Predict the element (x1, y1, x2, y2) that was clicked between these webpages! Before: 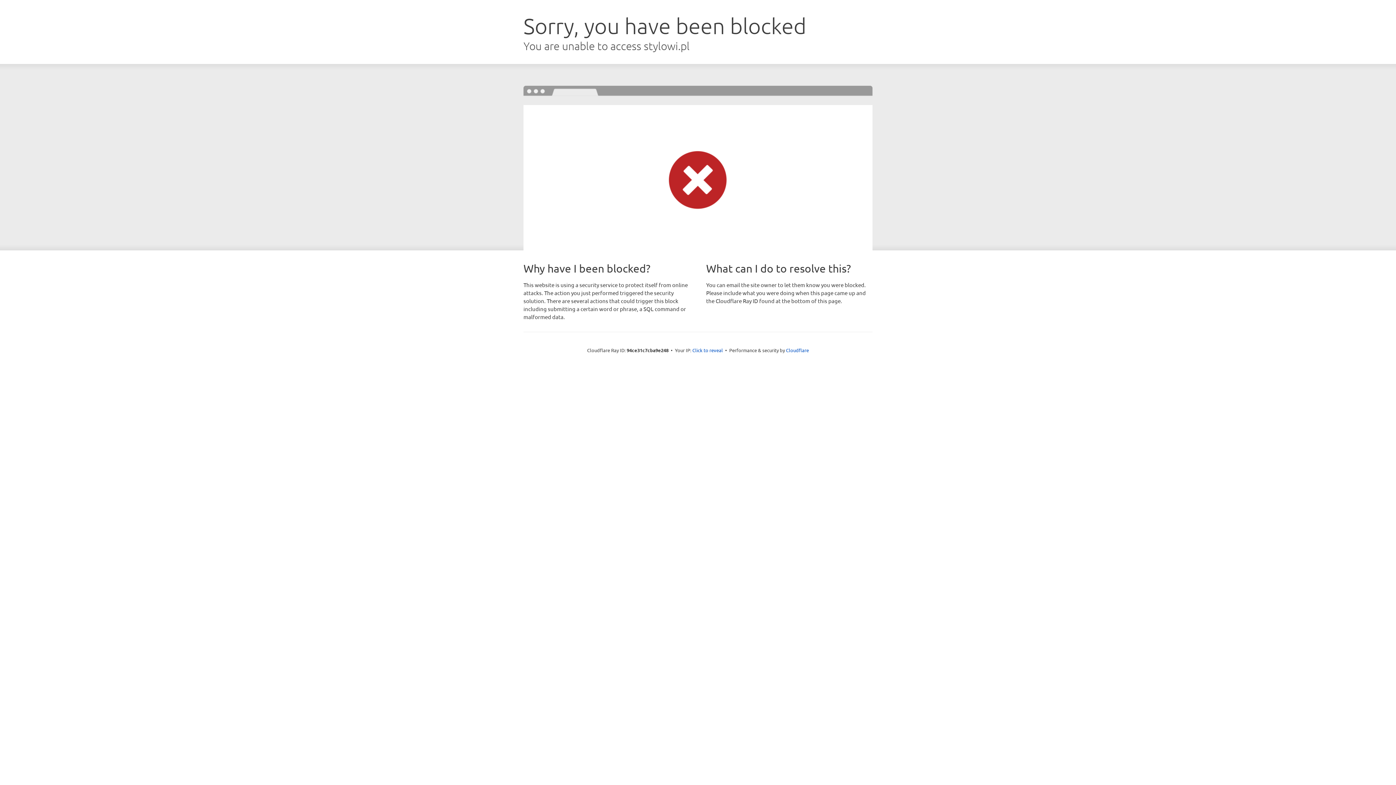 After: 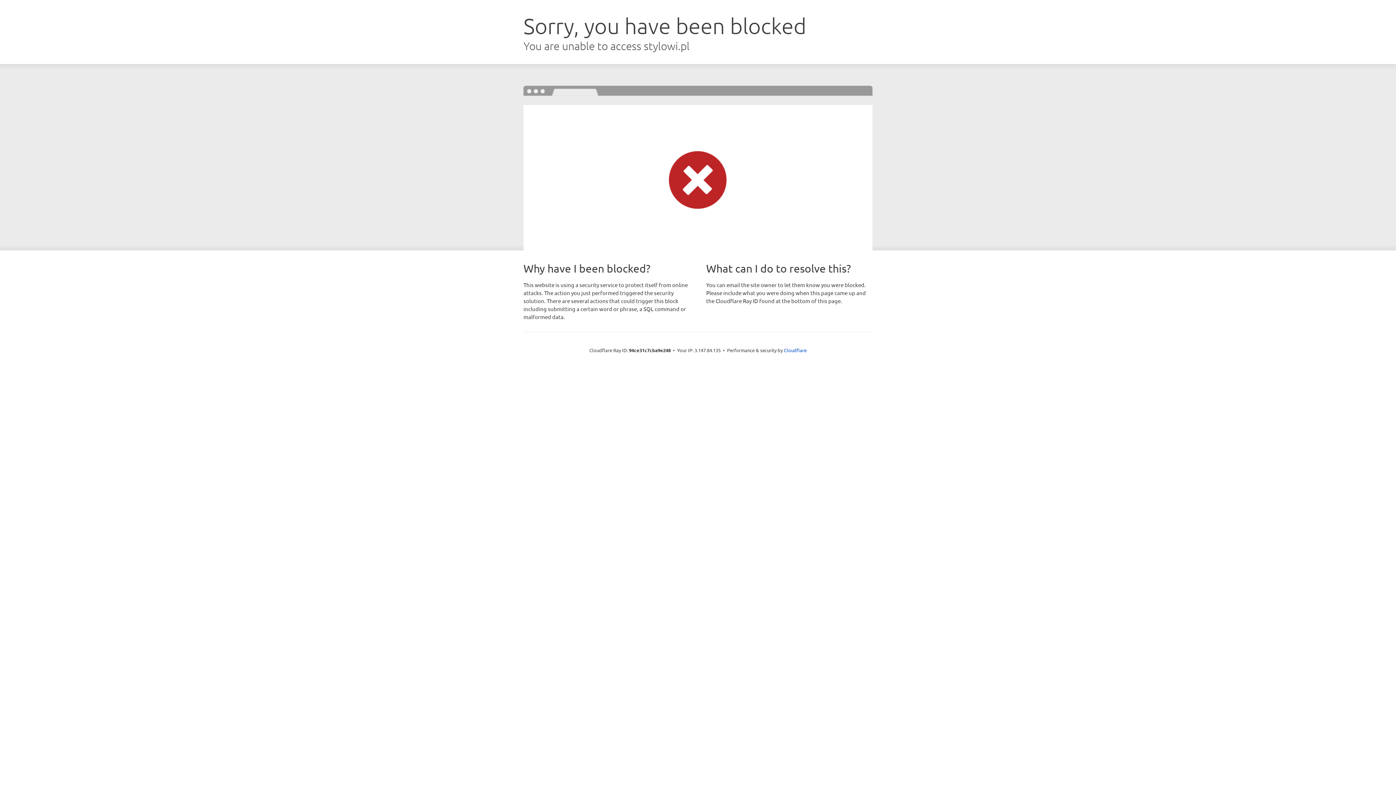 Action: label: Click to reveal bbox: (692, 346, 723, 353)